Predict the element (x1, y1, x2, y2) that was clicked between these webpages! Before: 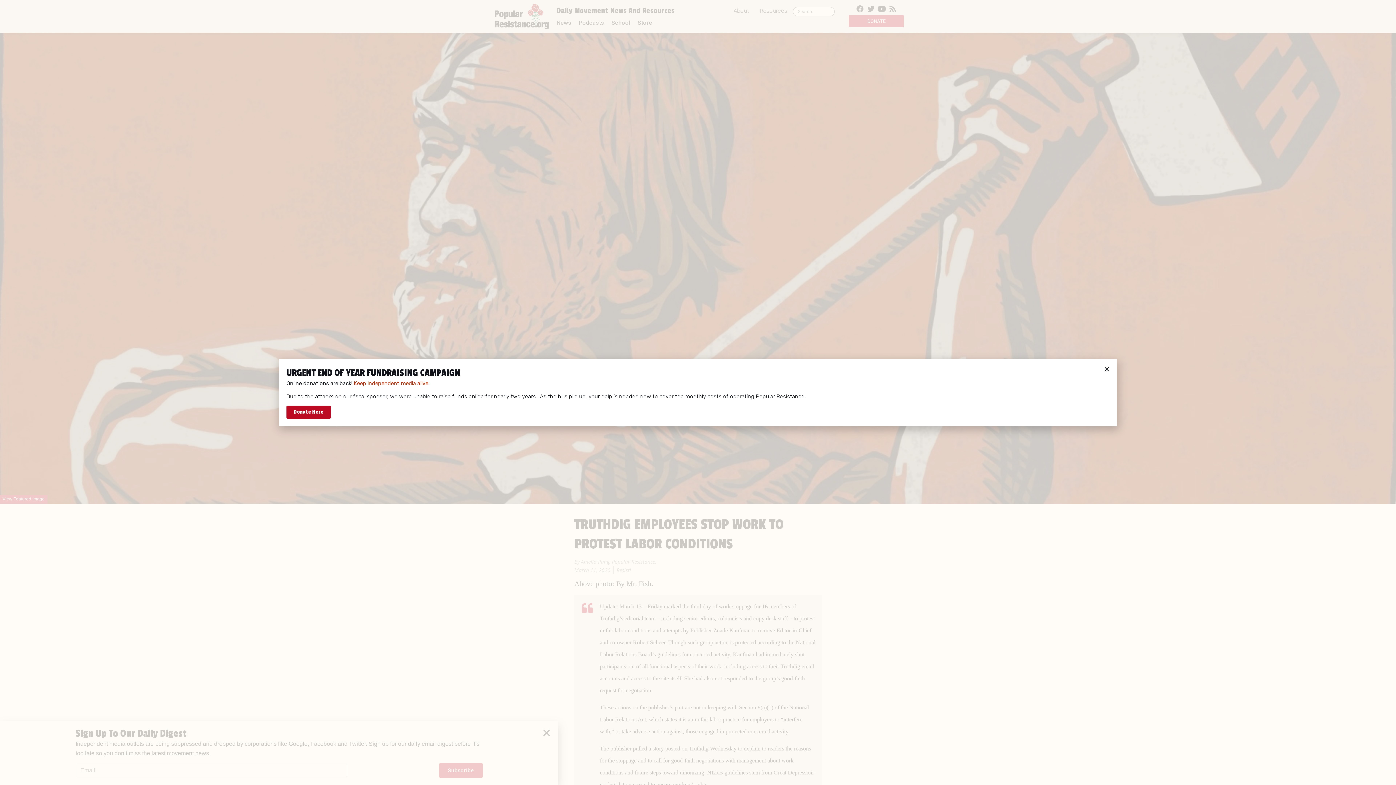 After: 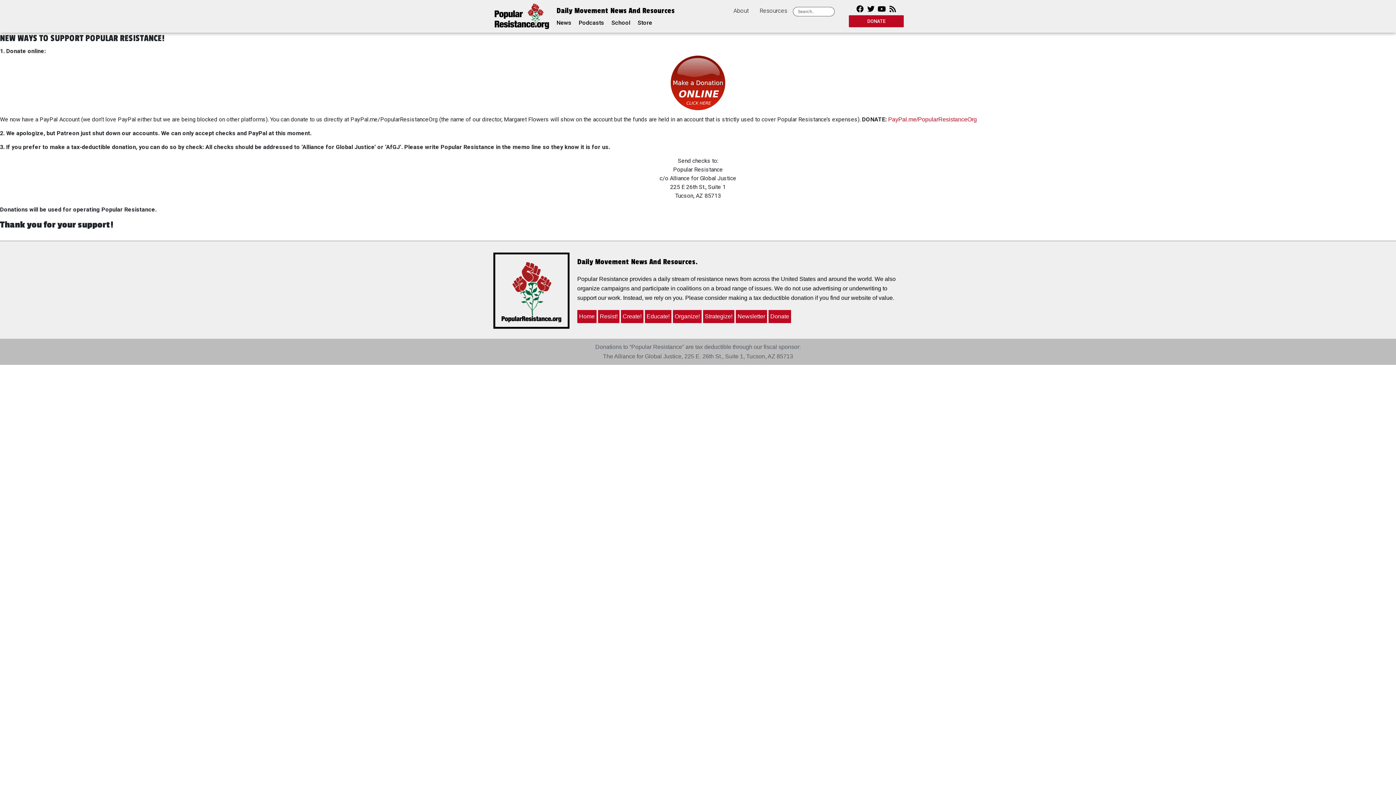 Action: label: Donate Here bbox: (286, 405, 330, 418)